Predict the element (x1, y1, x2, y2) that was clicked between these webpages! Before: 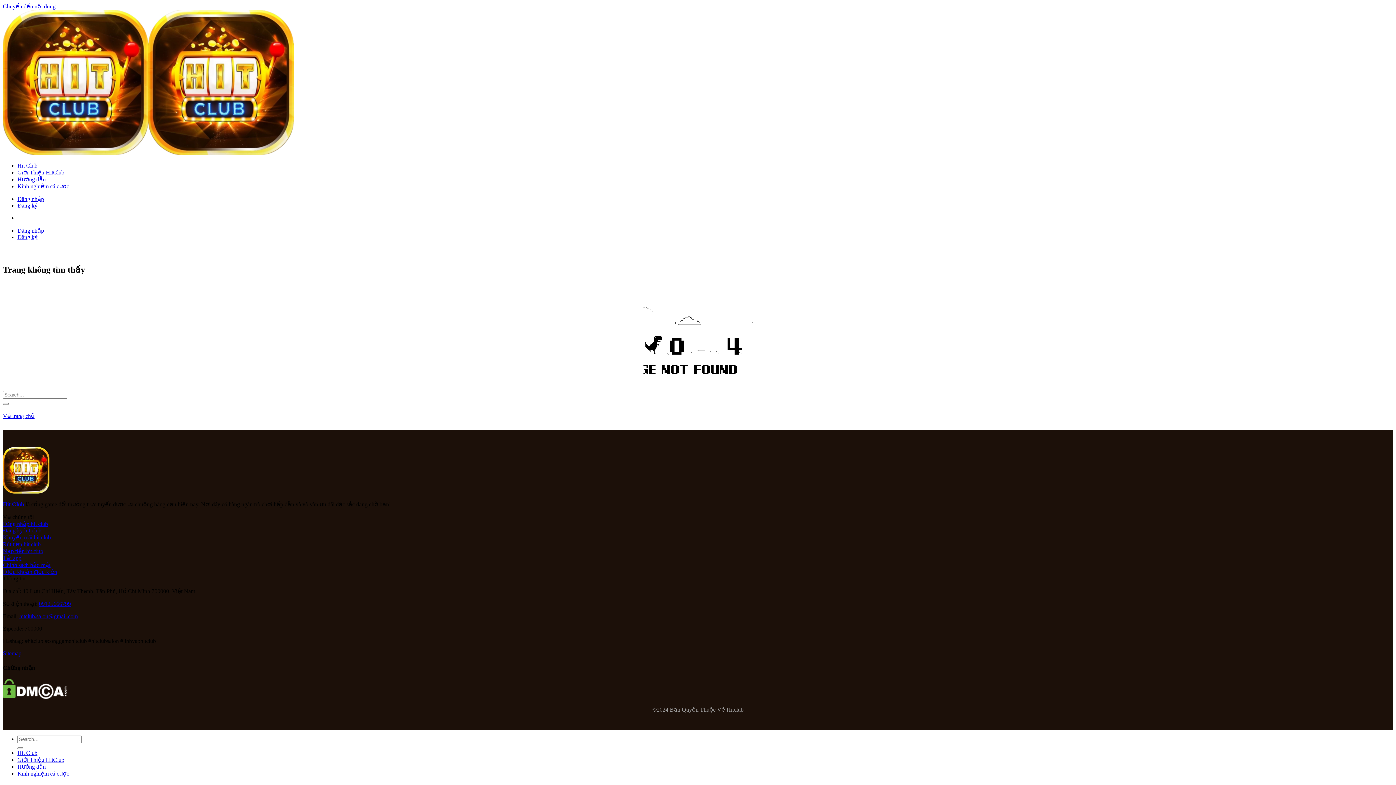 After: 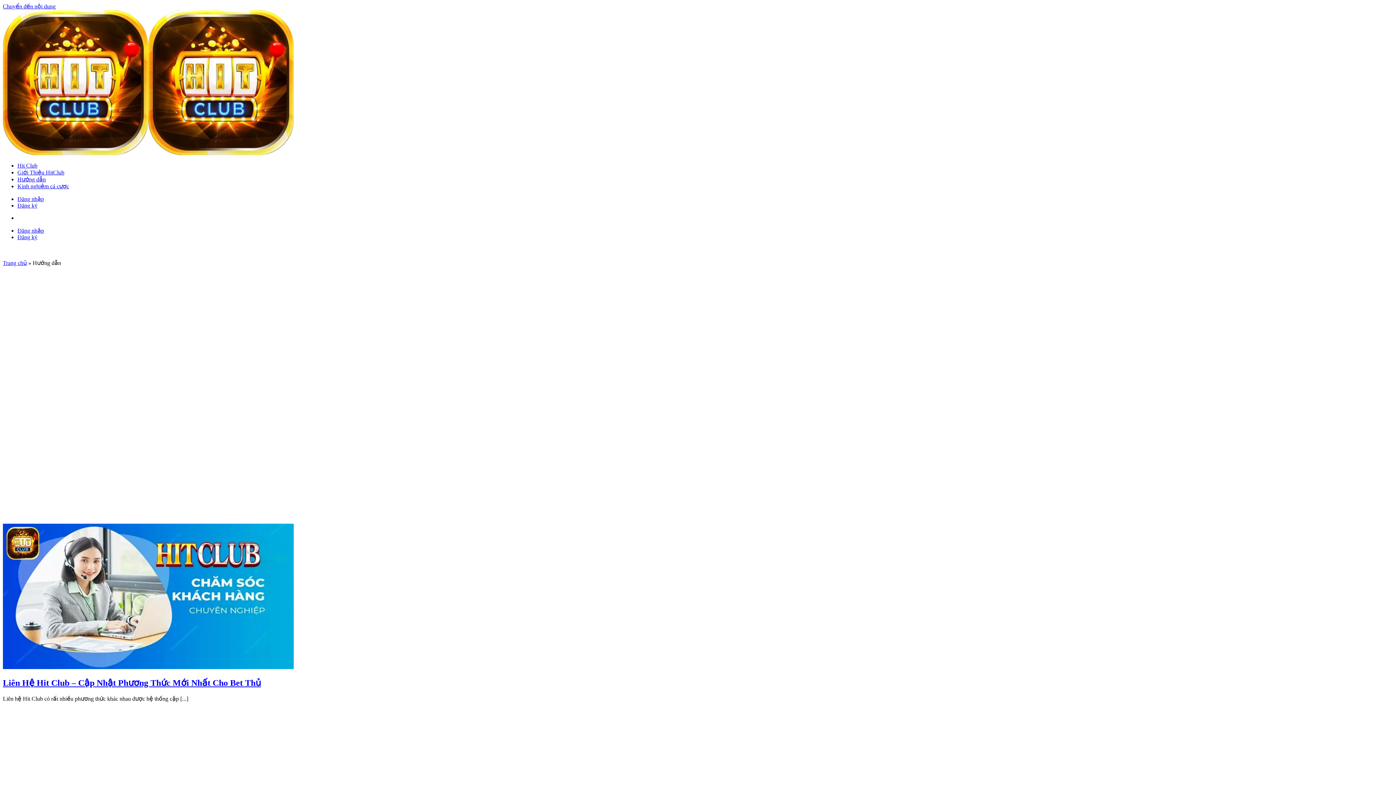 Action: bbox: (17, 764, 45, 770) label: Hướng dẫn